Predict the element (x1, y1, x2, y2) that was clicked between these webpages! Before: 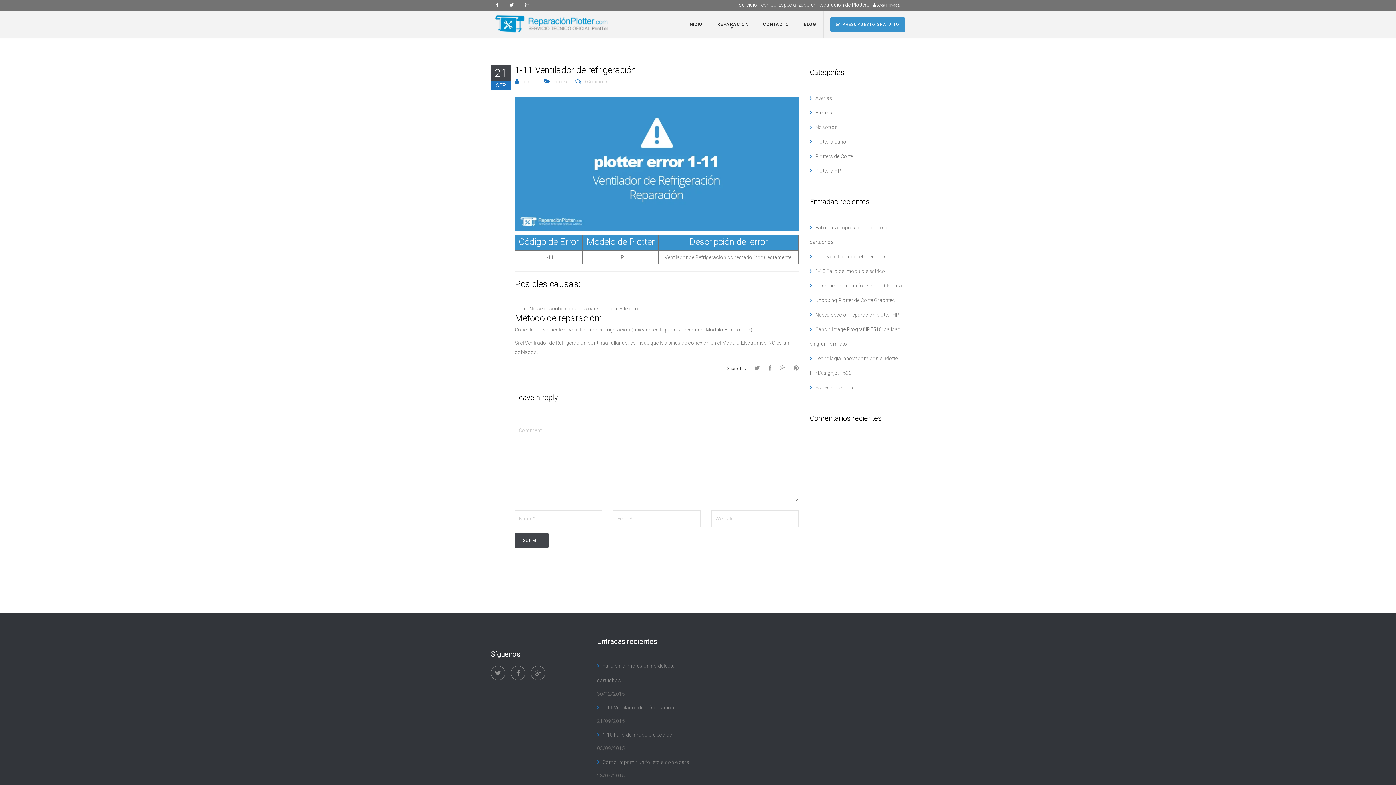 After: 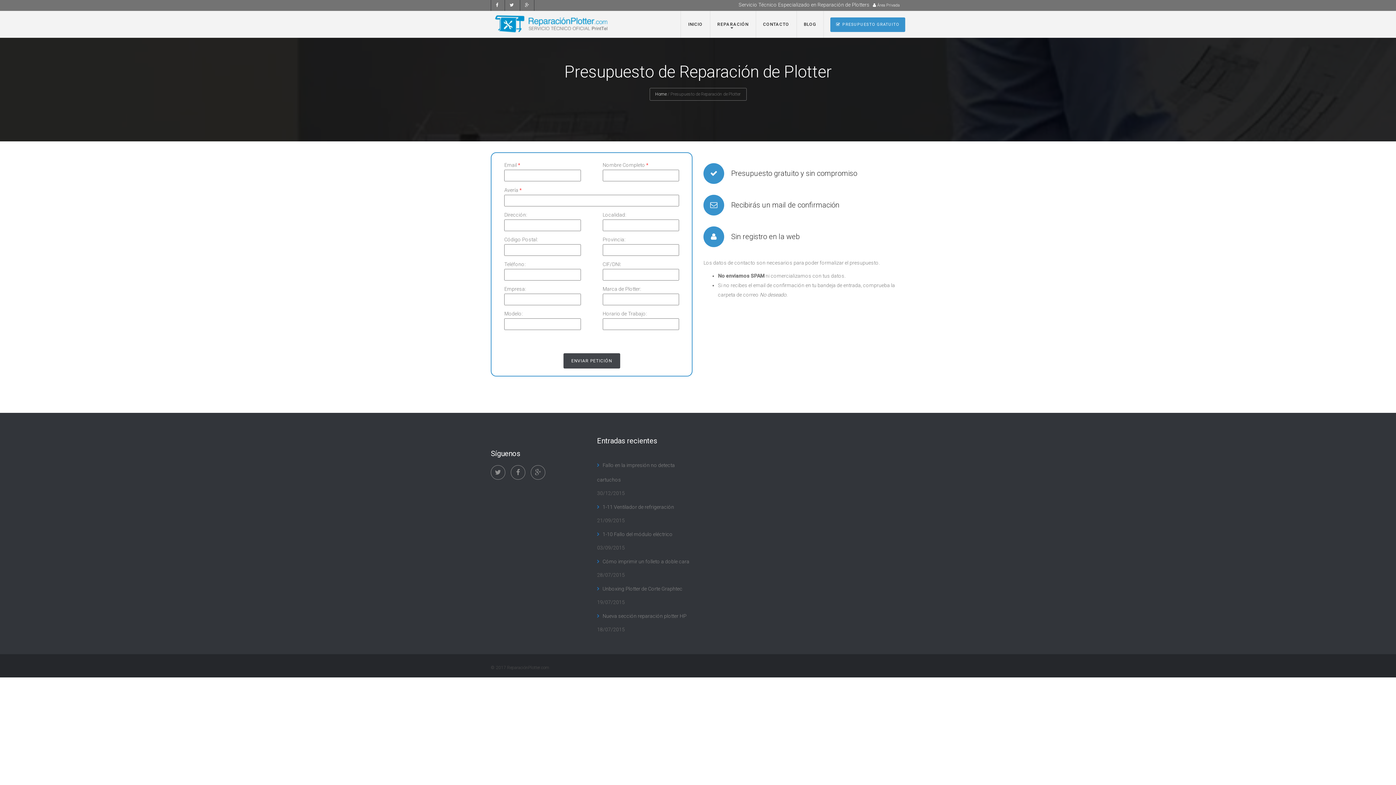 Action: label: PRESUPUESTO GRATUITO bbox: (830, 17, 905, 32)